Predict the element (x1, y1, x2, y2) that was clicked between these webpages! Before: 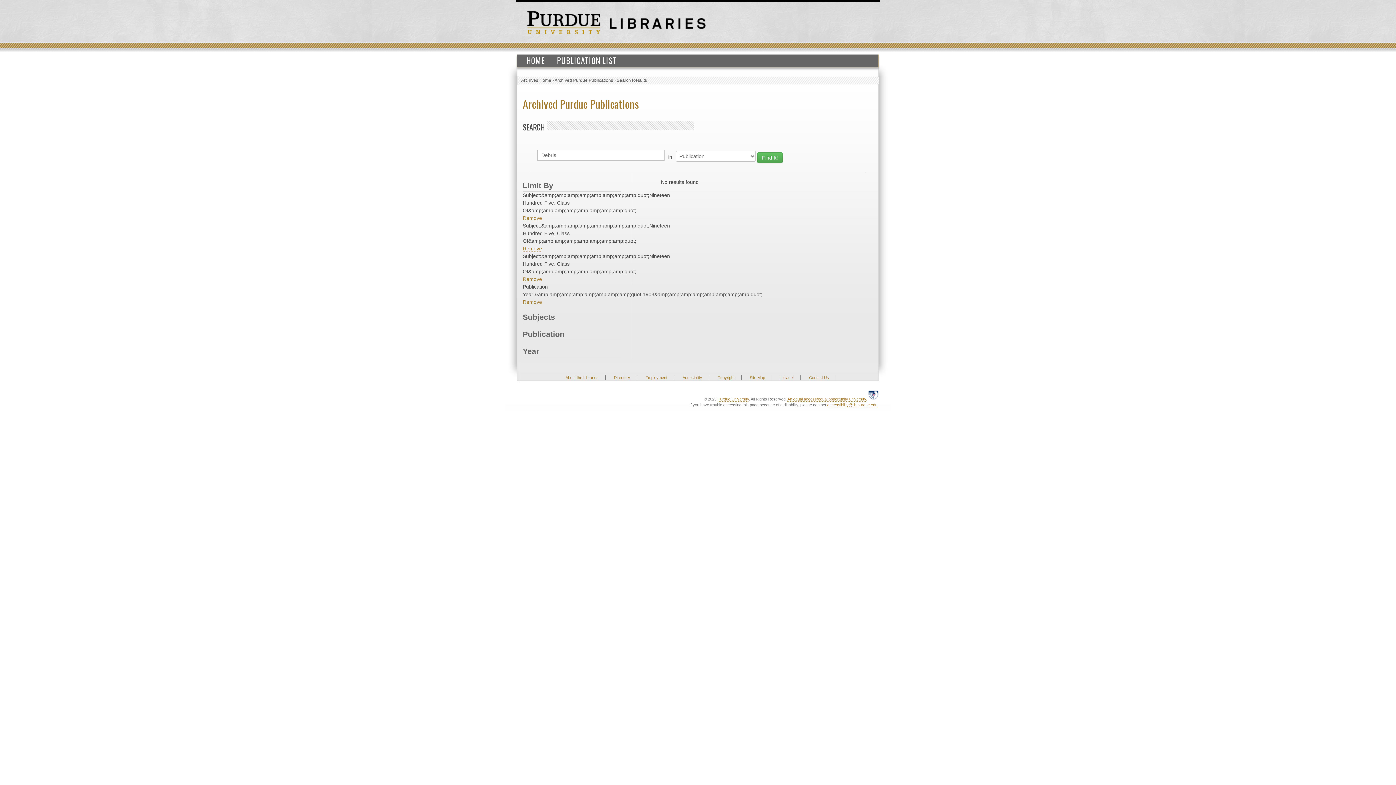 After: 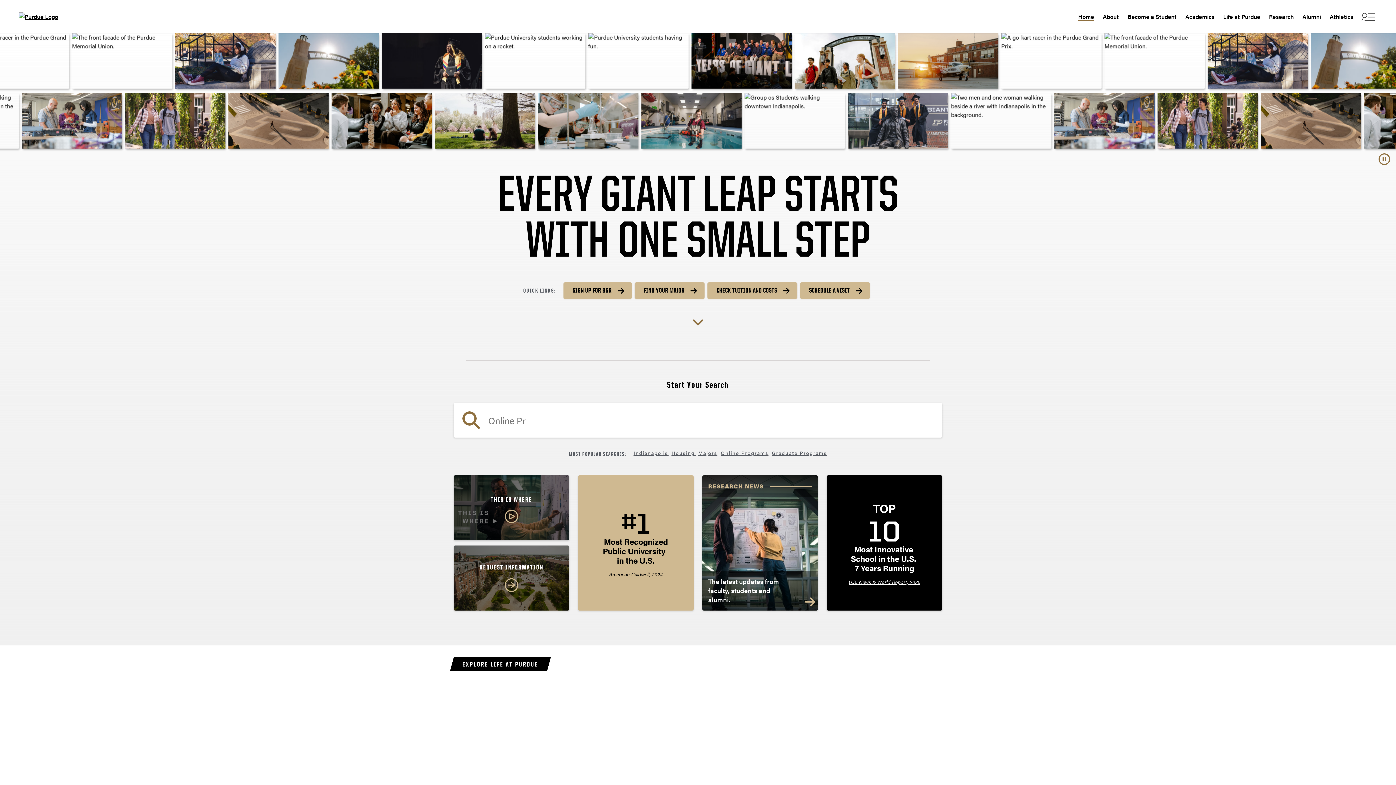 Action: bbox: (527, 19, 600, 24)